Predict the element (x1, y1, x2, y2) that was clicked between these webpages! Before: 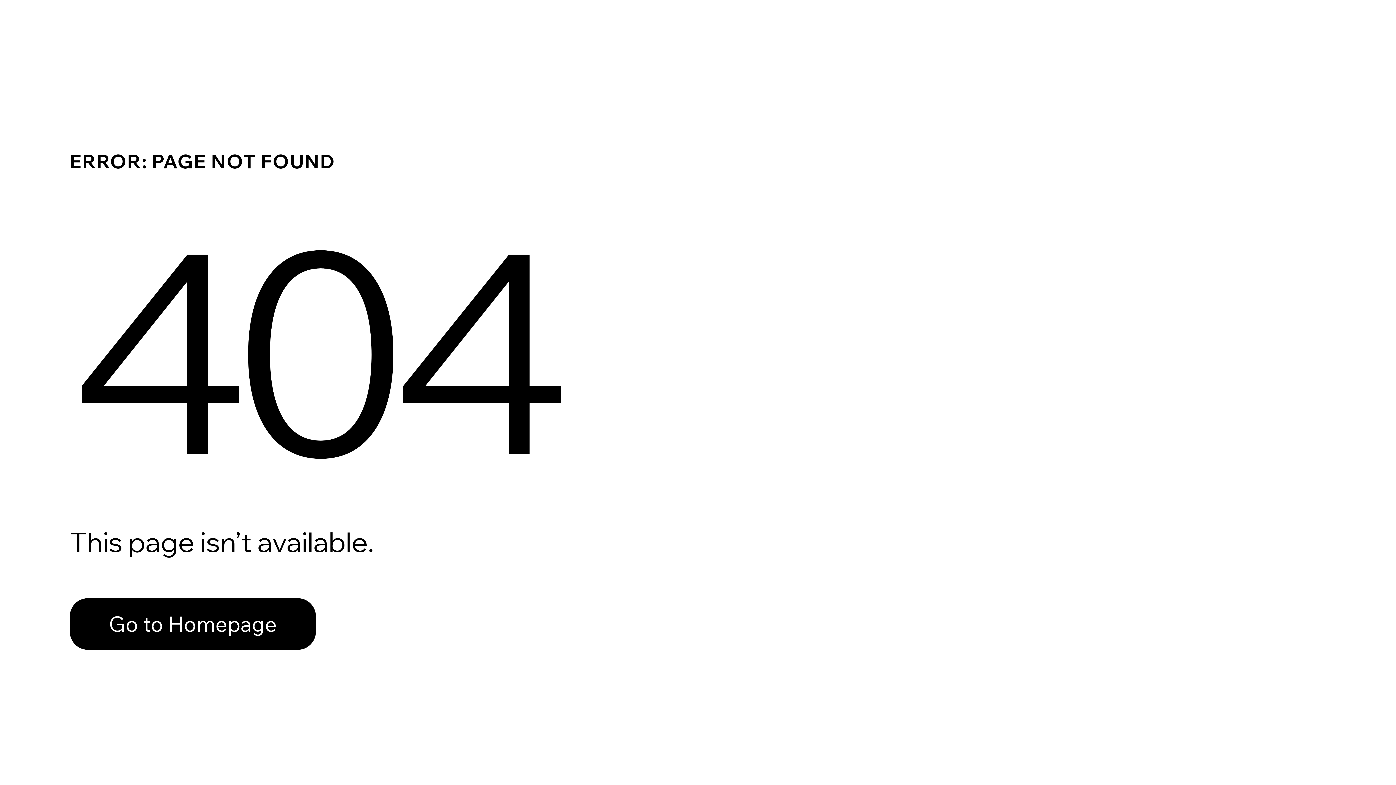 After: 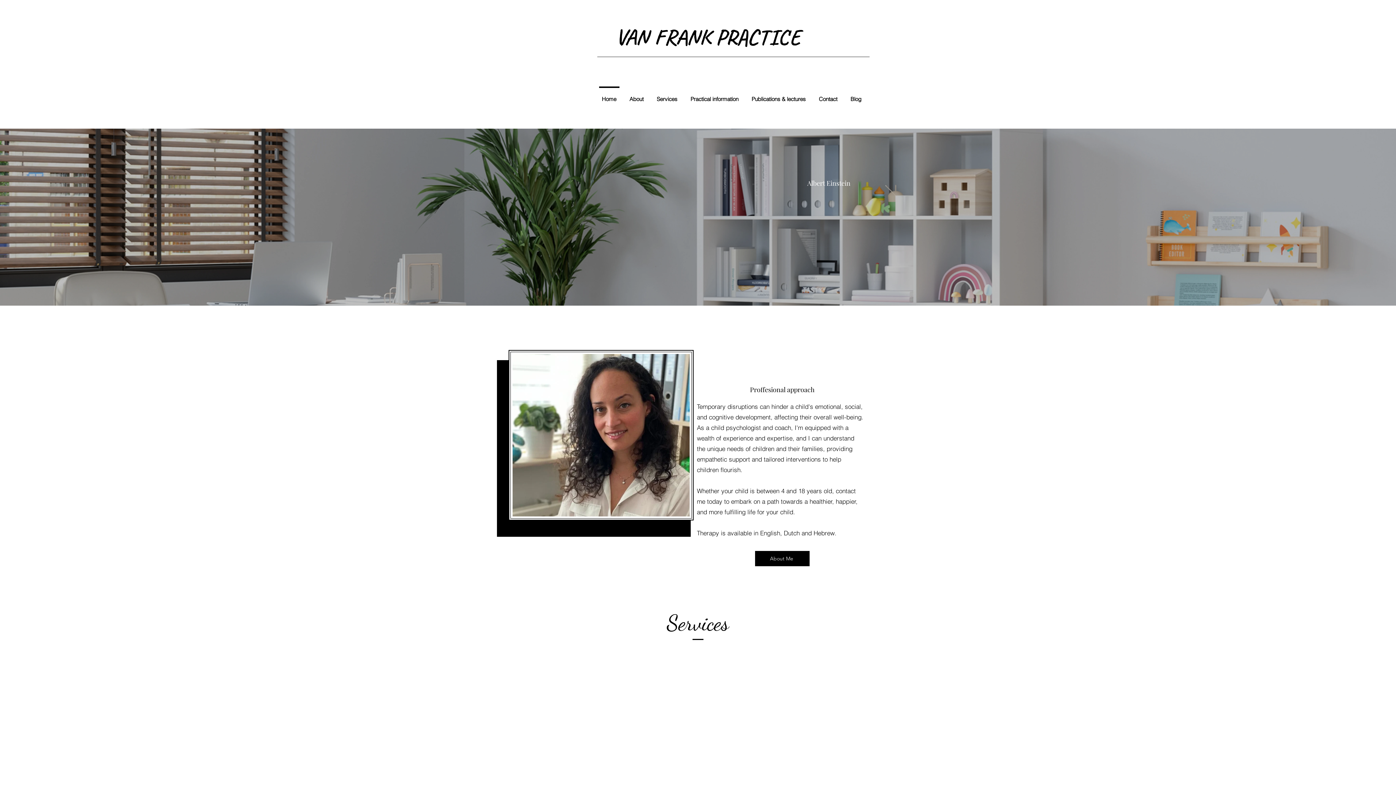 Action: bbox: (69, 598, 316, 650) label: Go to Homepage